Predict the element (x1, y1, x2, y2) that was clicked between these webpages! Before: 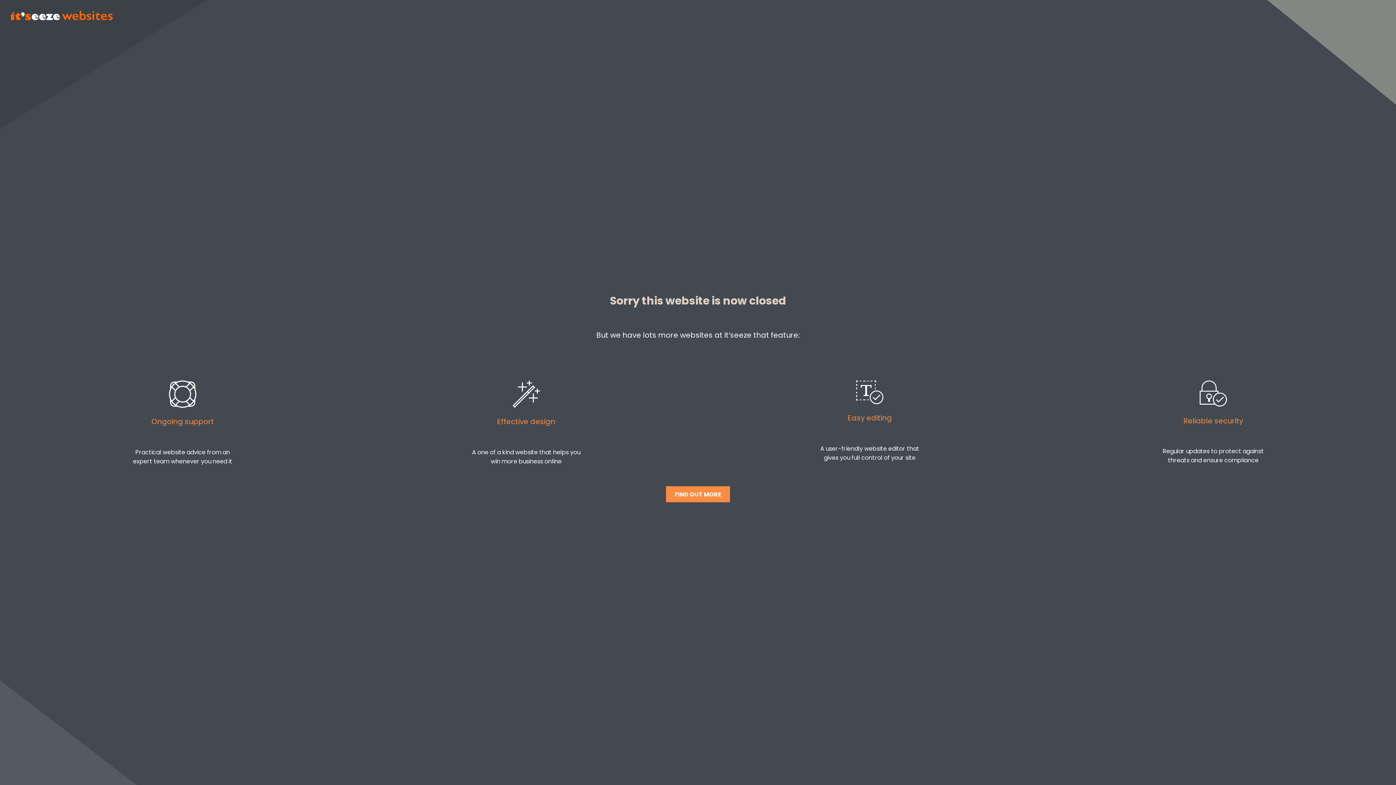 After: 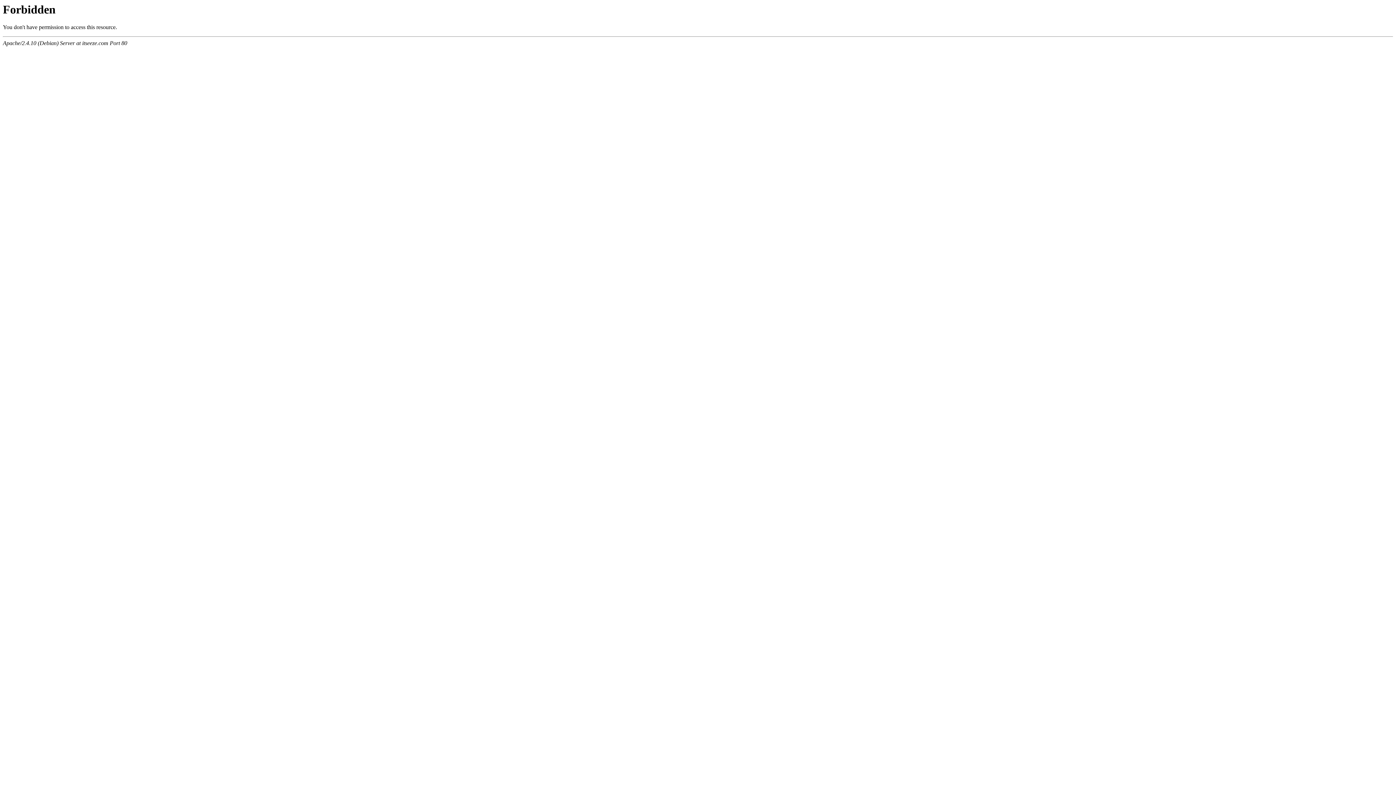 Action: bbox: (10, 14, 112, 22)